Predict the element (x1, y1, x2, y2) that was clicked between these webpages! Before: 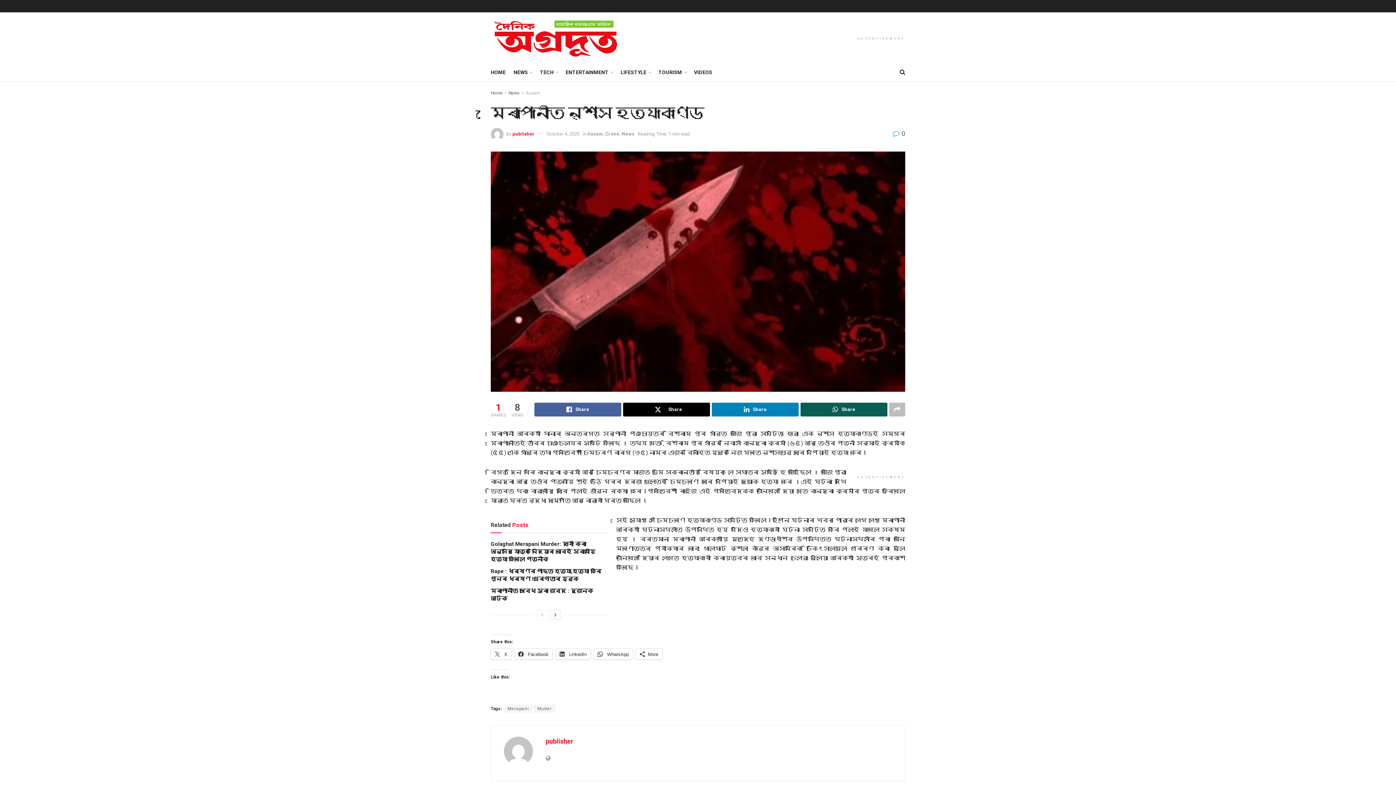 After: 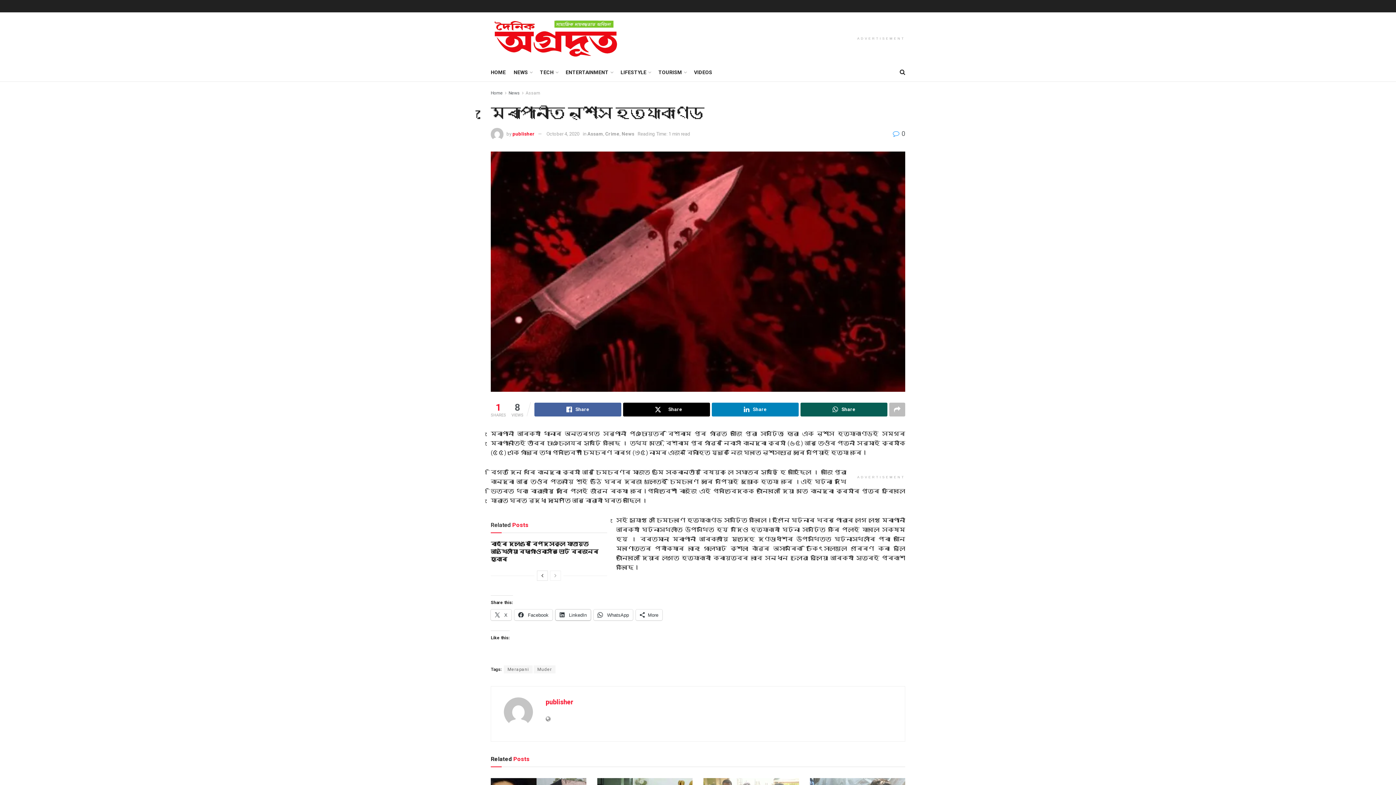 Action: bbox: (550, 610, 561, 620) label: View next page posts